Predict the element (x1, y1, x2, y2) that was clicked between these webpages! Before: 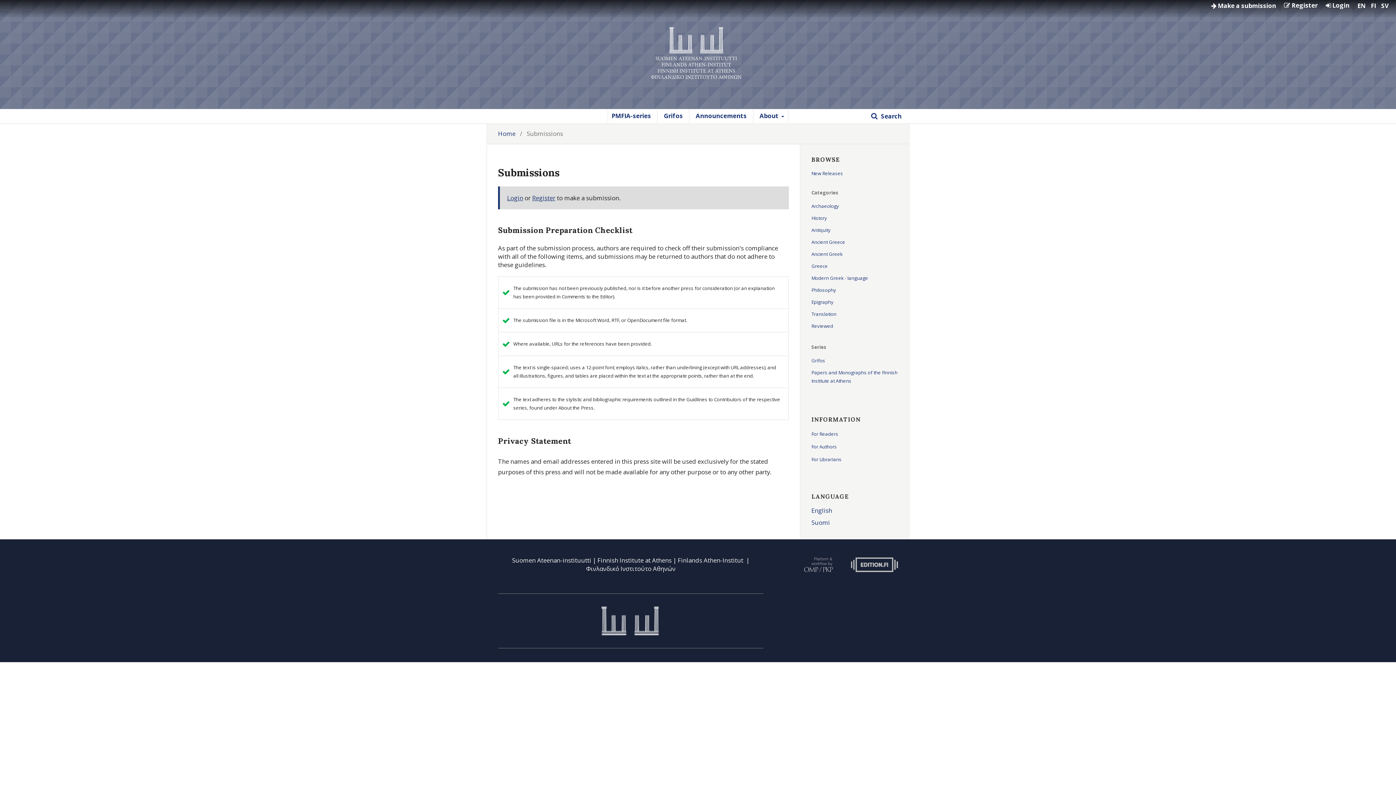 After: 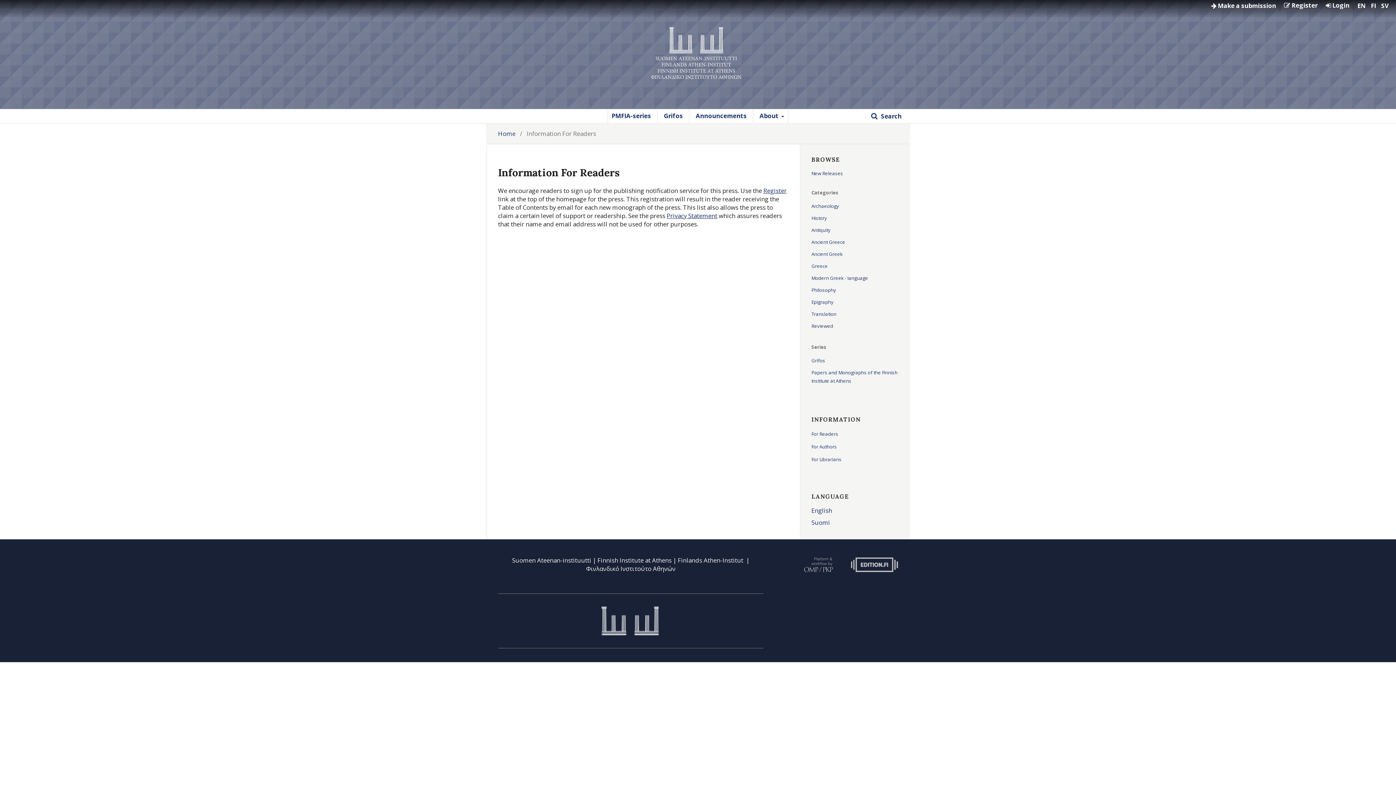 Action: bbox: (811, 431, 838, 437) label: For Readers